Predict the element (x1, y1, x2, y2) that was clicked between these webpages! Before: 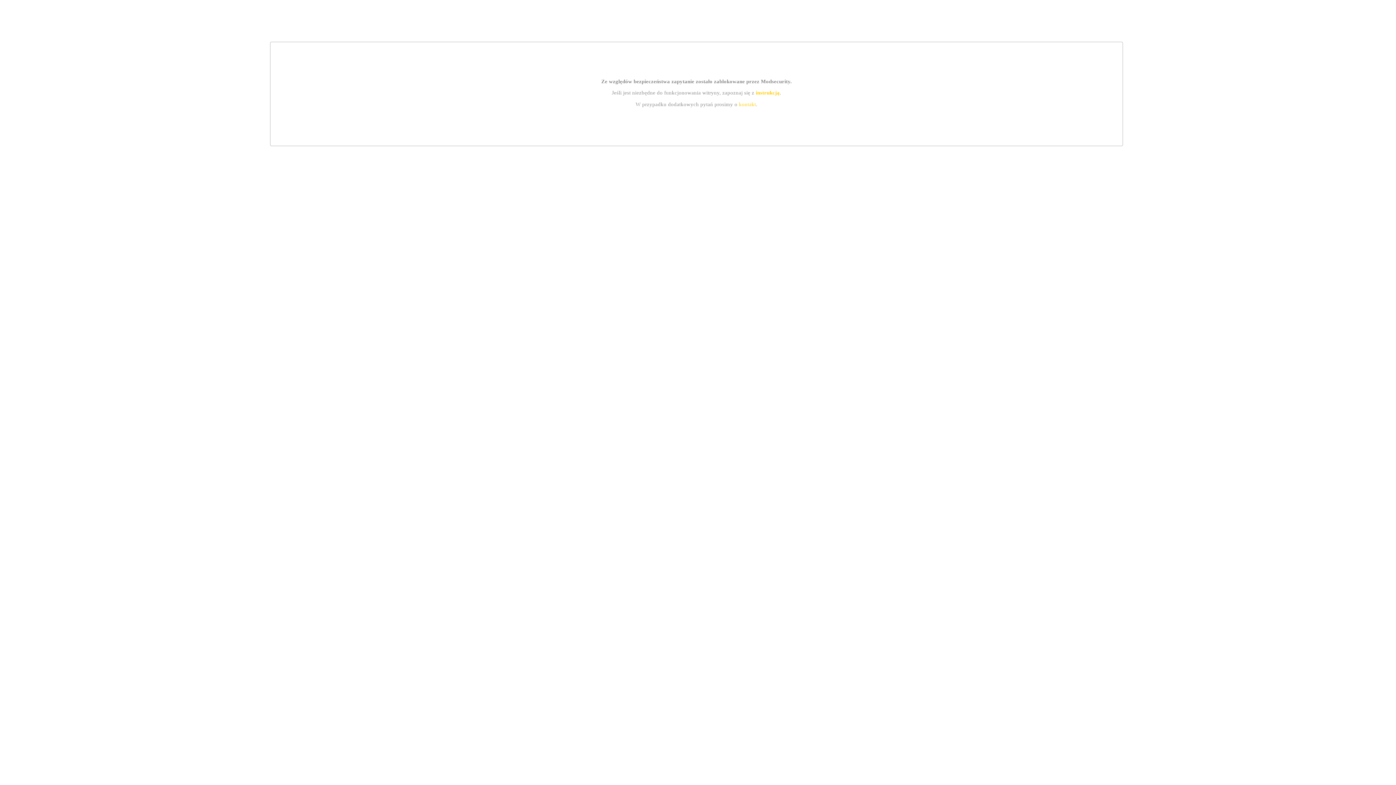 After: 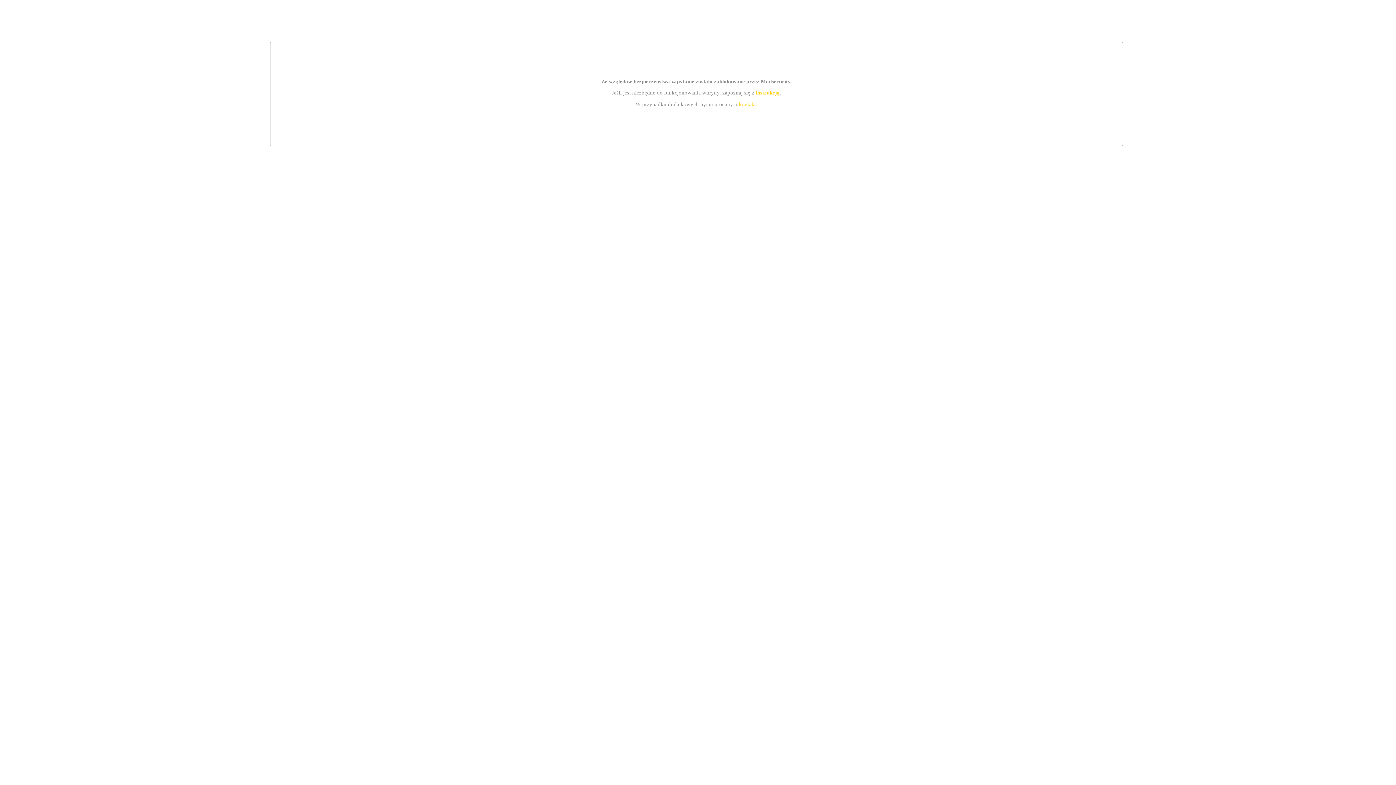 Action: label: instrukcją bbox: (755, 89, 779, 95)